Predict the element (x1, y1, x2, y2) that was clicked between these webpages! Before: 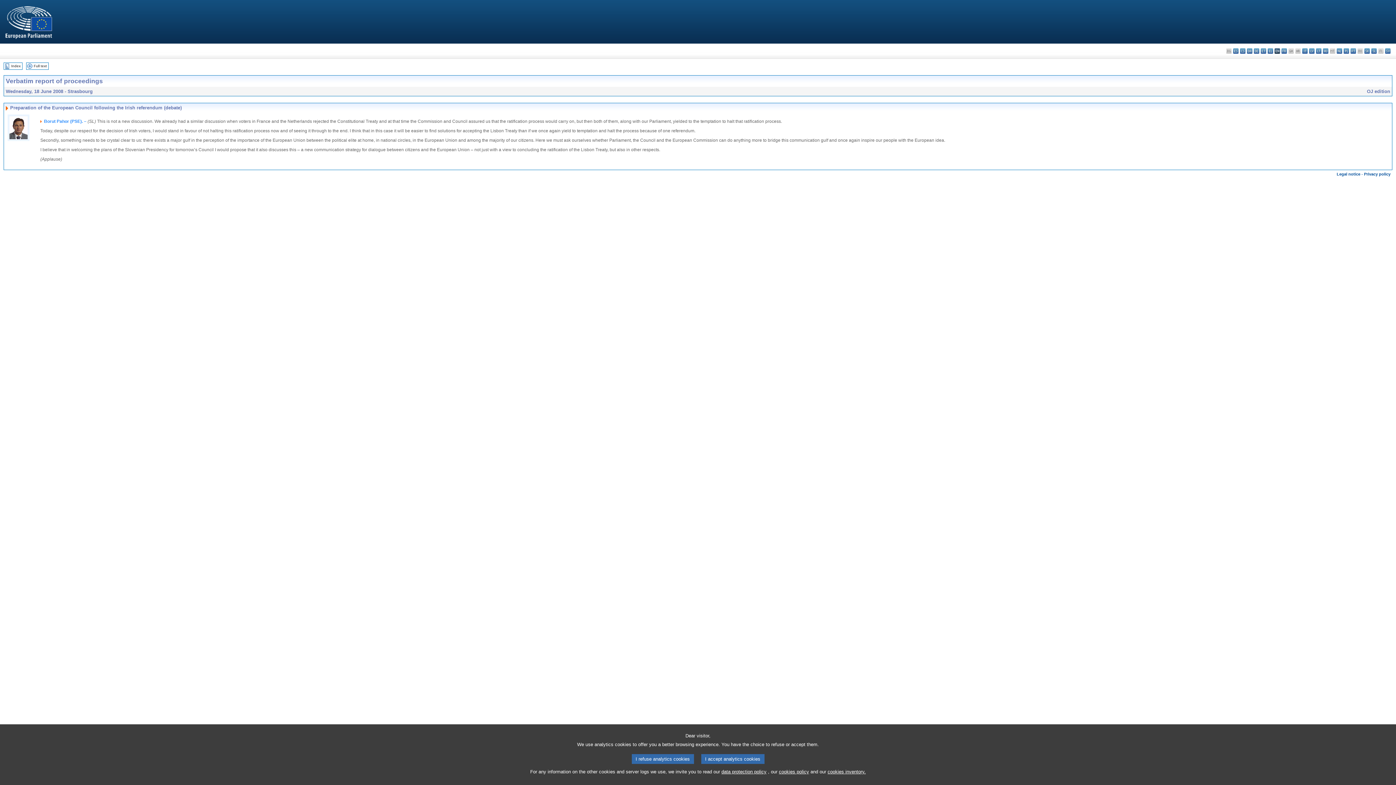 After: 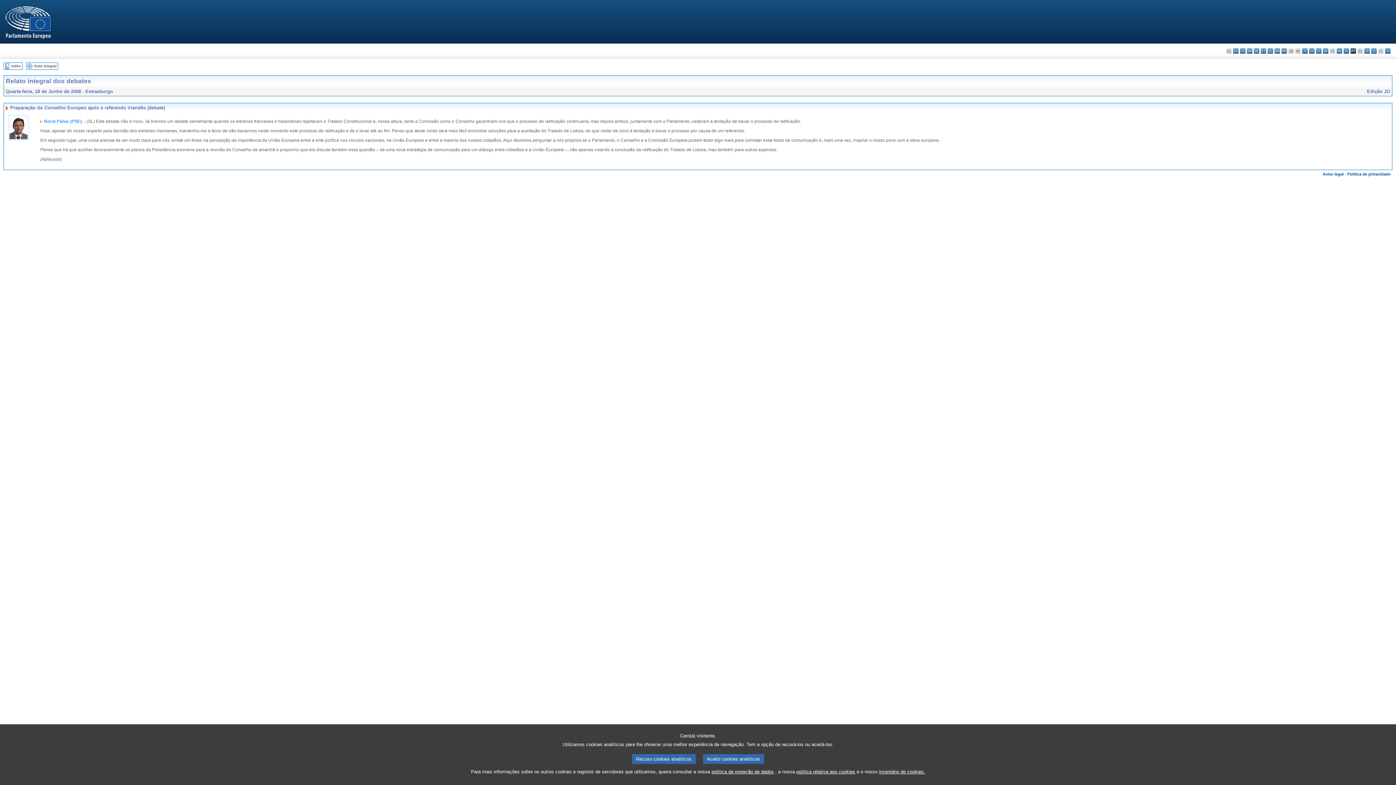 Action: bbox: (1350, 48, 1356, 53) label: pt - português